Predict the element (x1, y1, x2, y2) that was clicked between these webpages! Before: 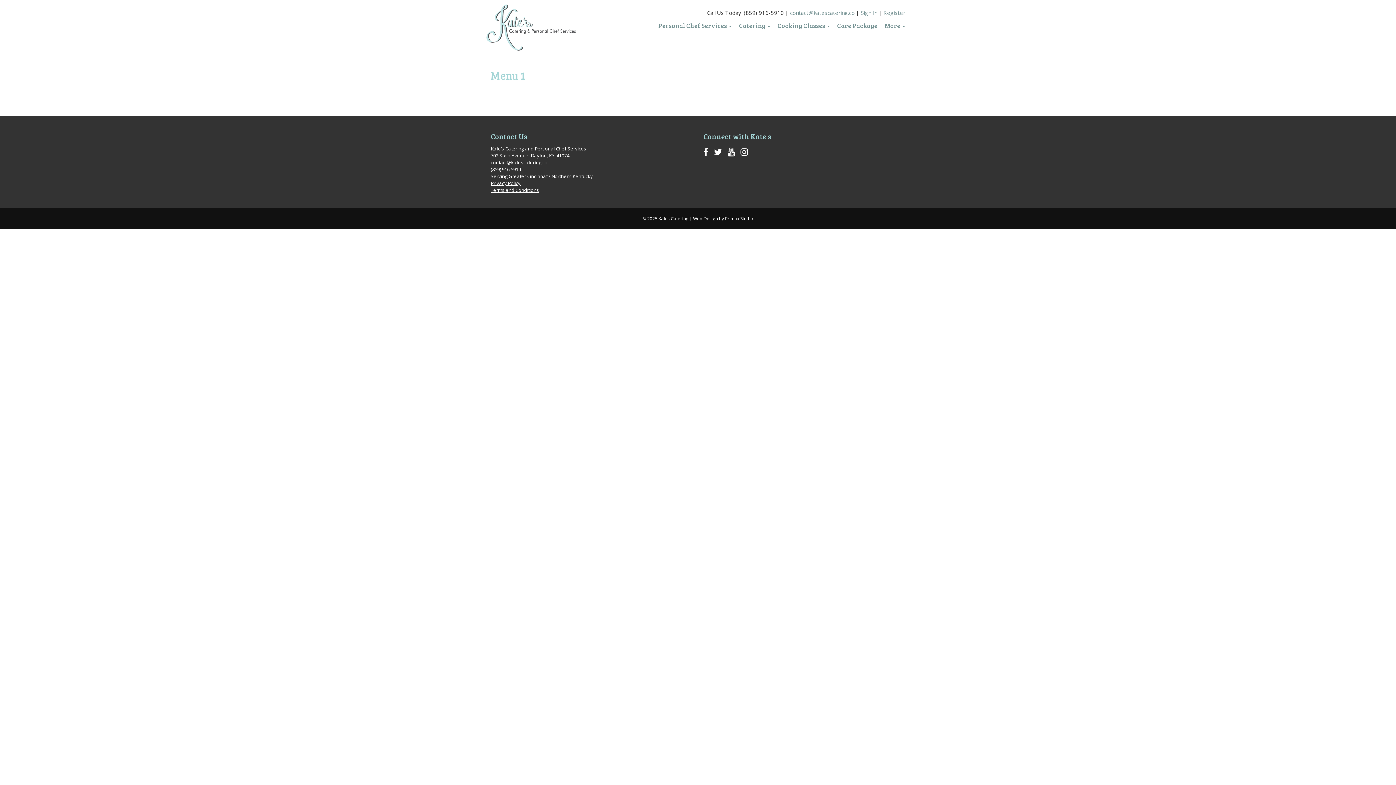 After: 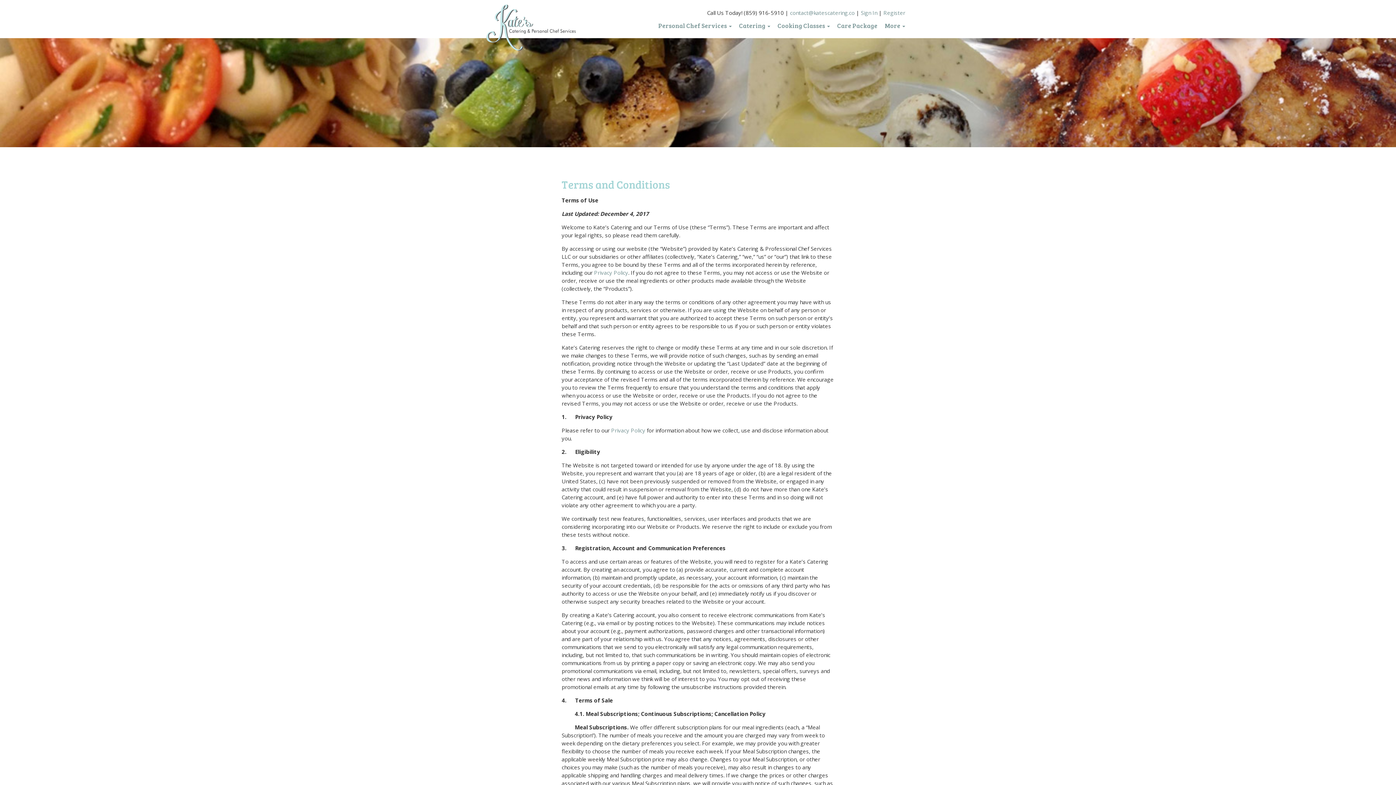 Action: label: Terms and Conditions bbox: (490, 186, 539, 193)